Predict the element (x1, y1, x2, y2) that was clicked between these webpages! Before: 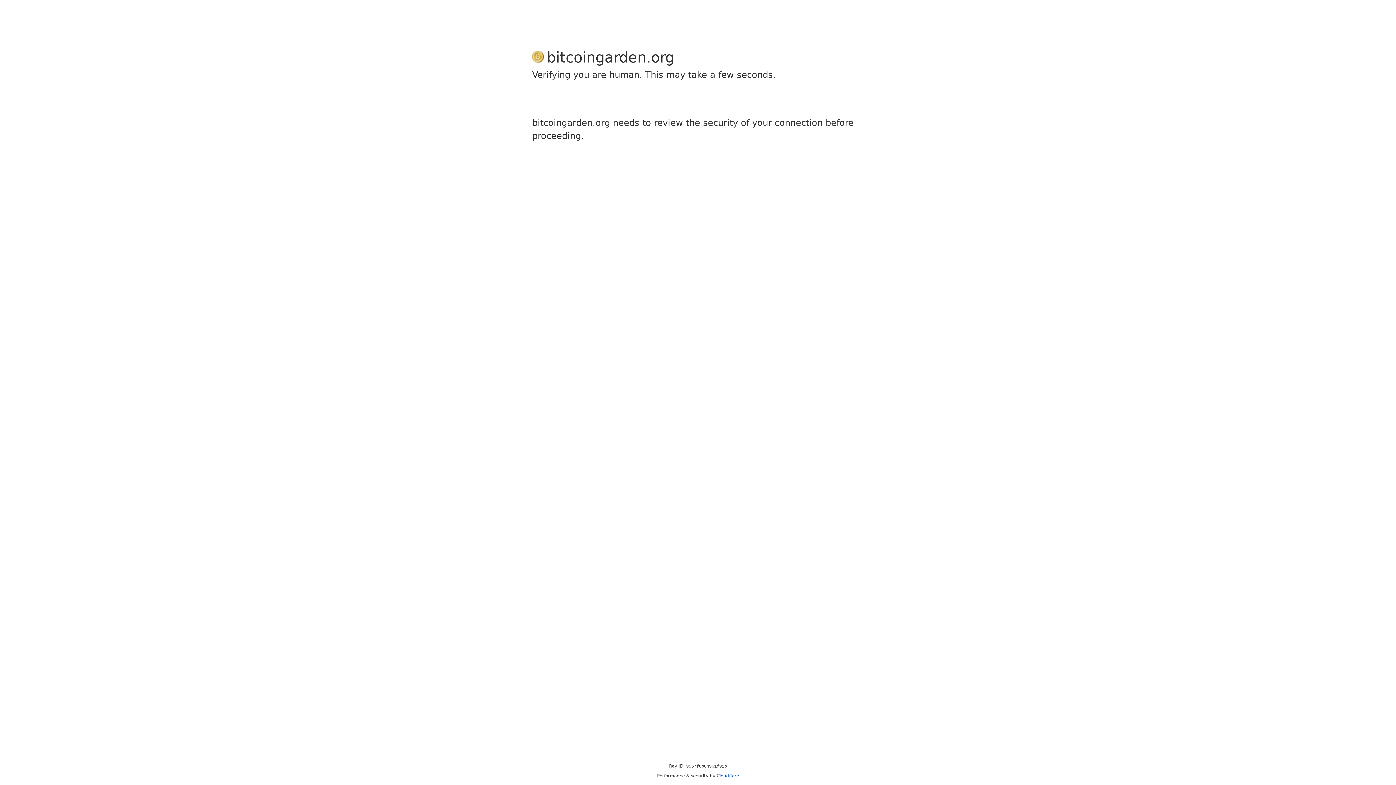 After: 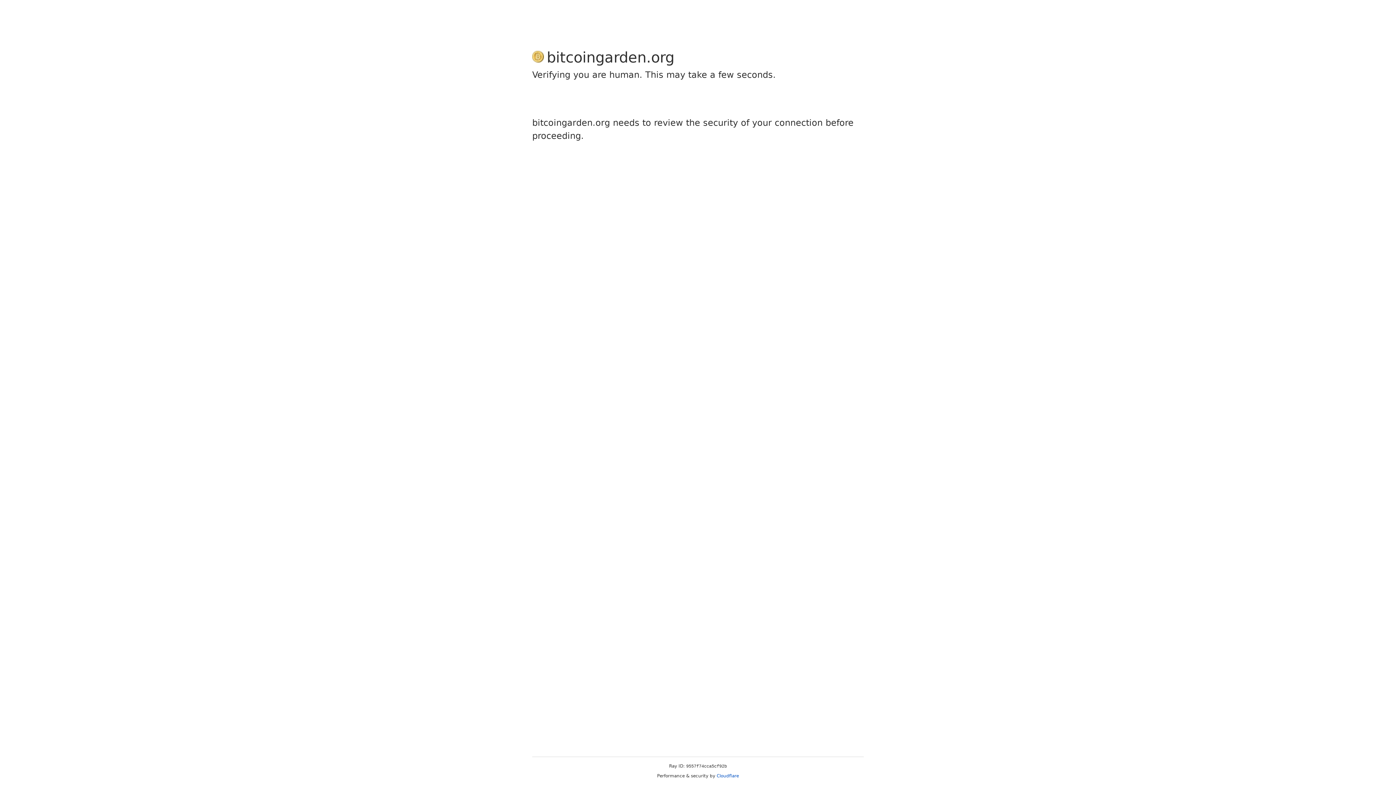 Action: label: Cloudflare bbox: (716, 773, 739, 778)